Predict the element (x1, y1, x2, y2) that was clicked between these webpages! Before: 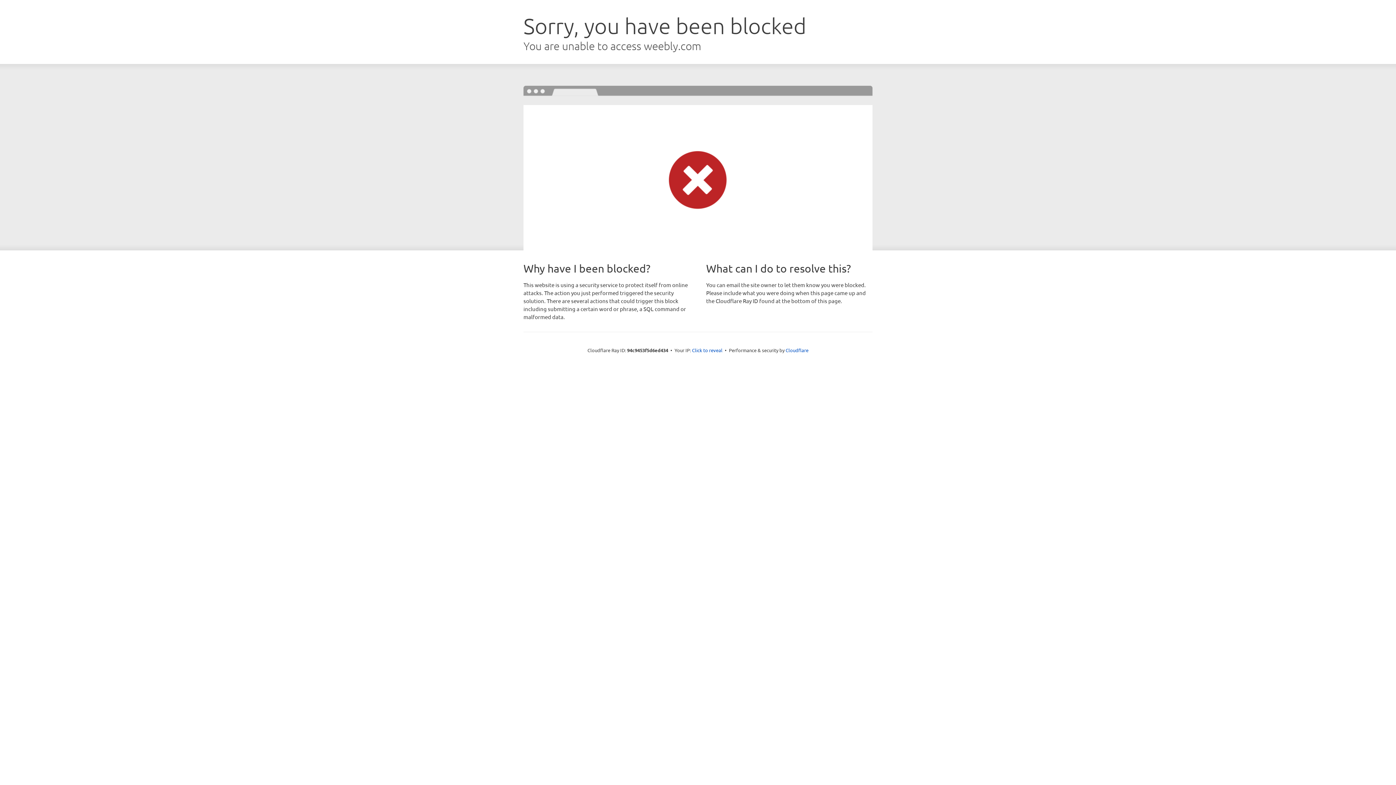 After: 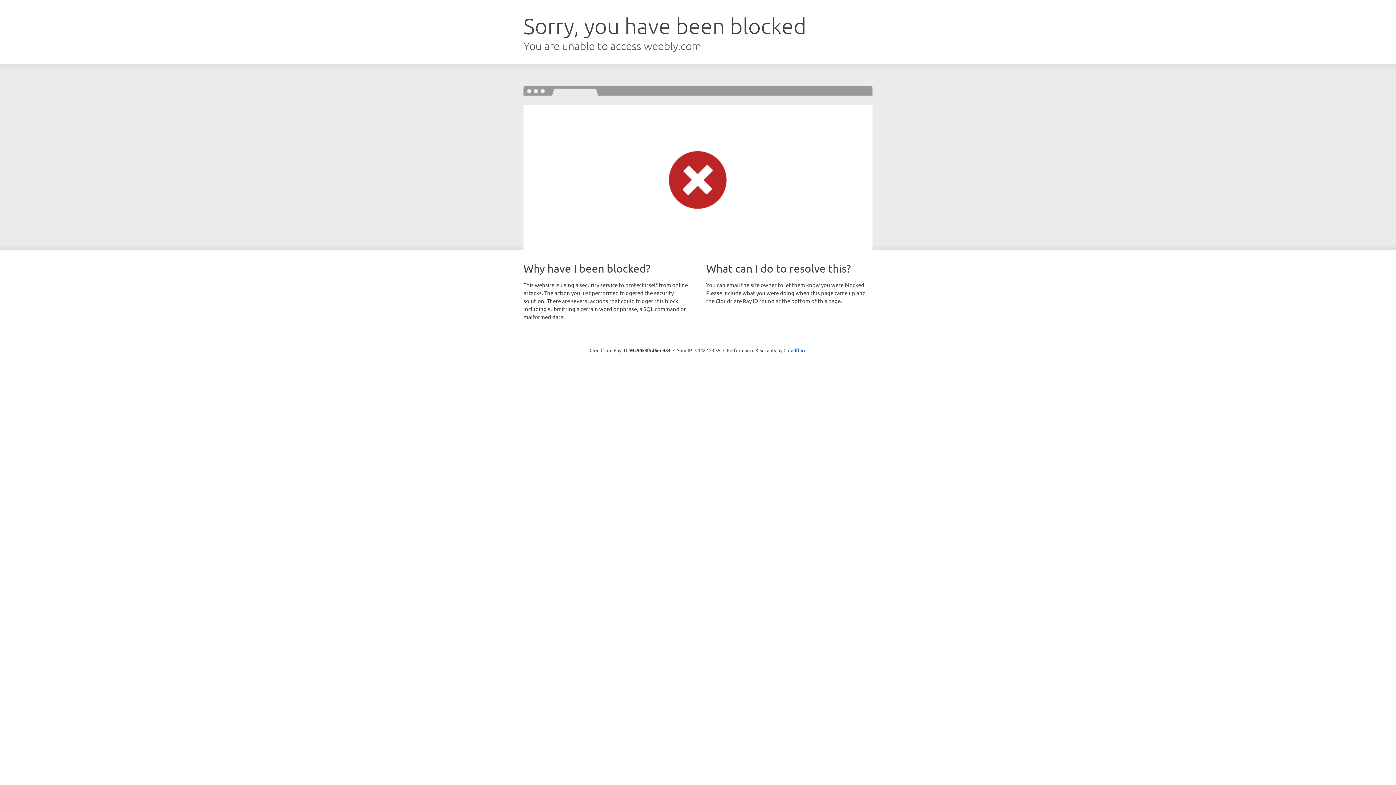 Action: bbox: (692, 346, 722, 353) label: Click to reveal